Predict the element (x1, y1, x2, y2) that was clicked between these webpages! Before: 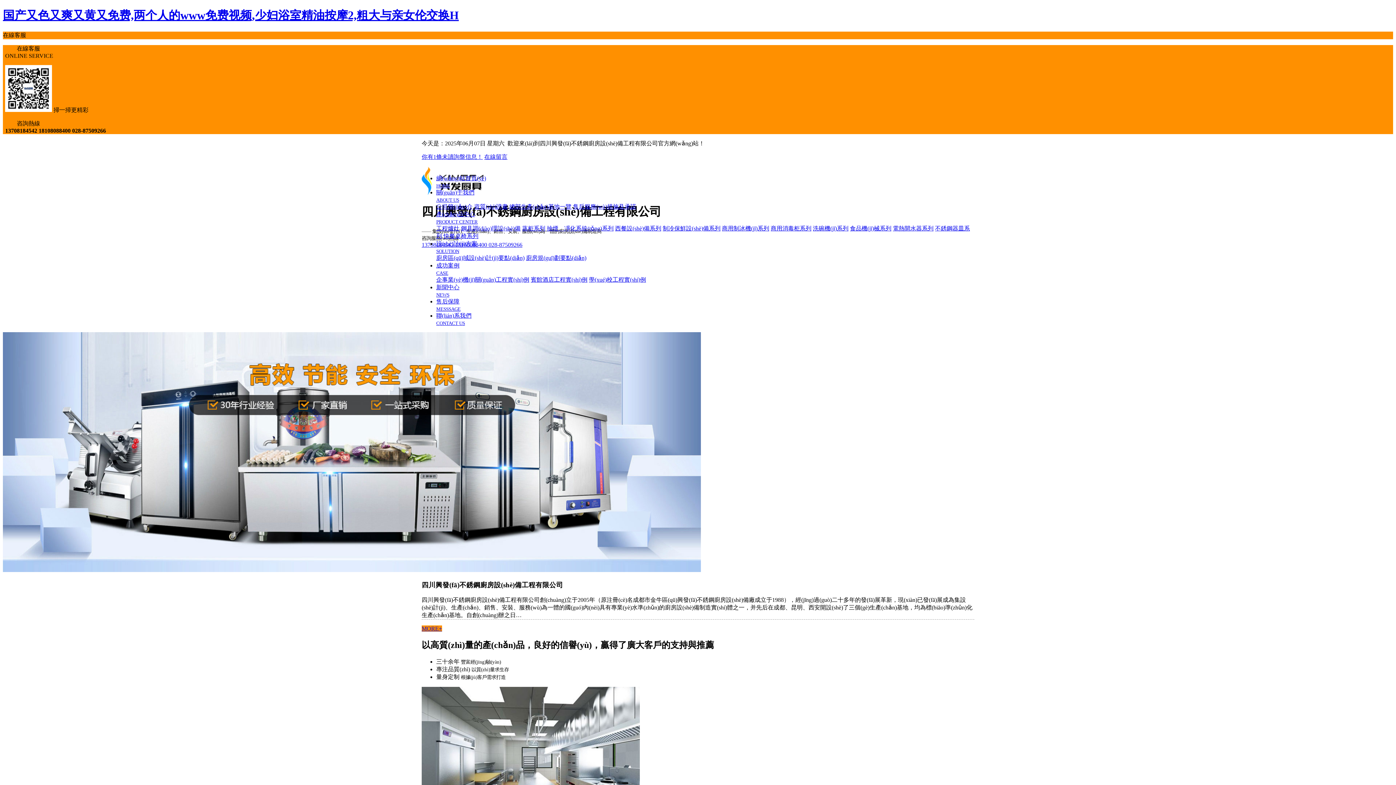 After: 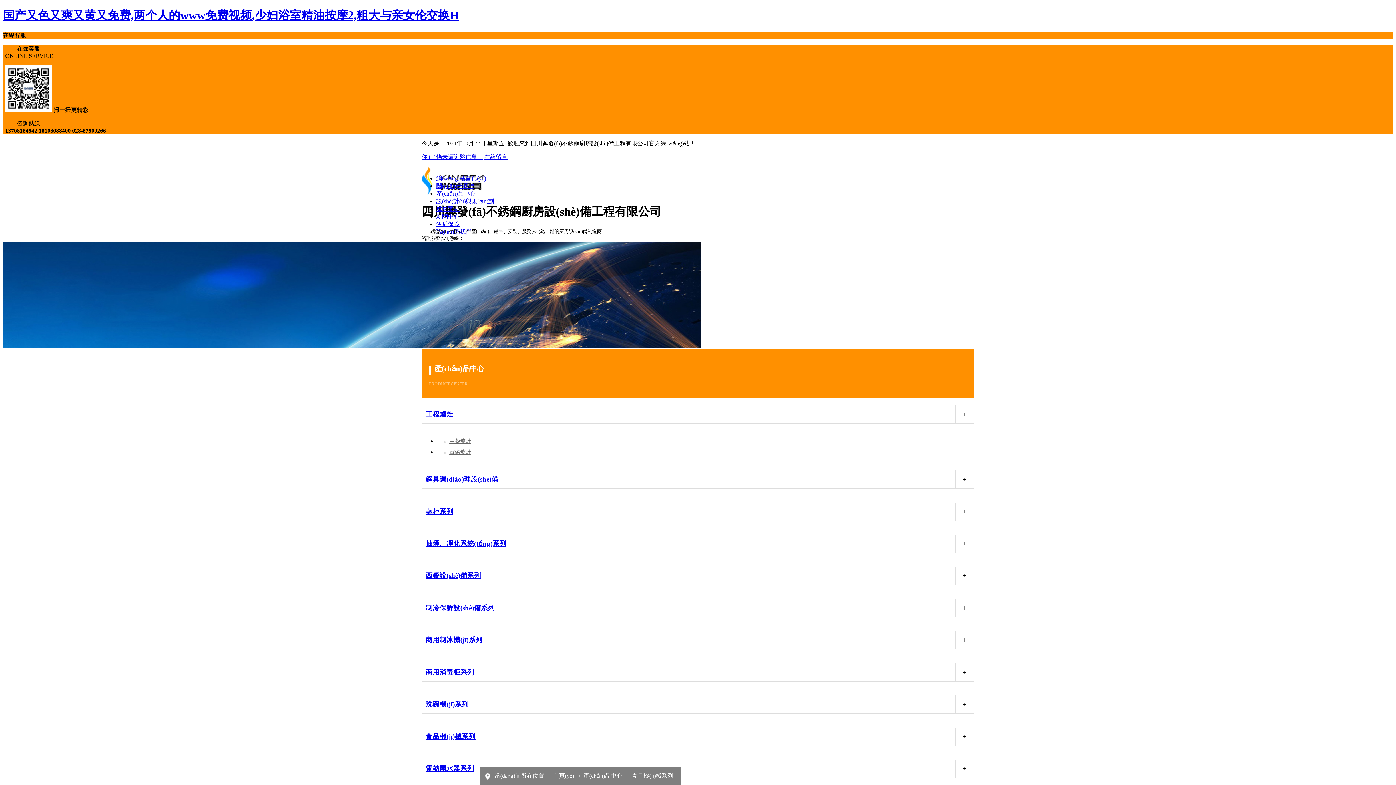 Action: label: 食品機(jī)械系列 bbox: (850, 225, 891, 231)